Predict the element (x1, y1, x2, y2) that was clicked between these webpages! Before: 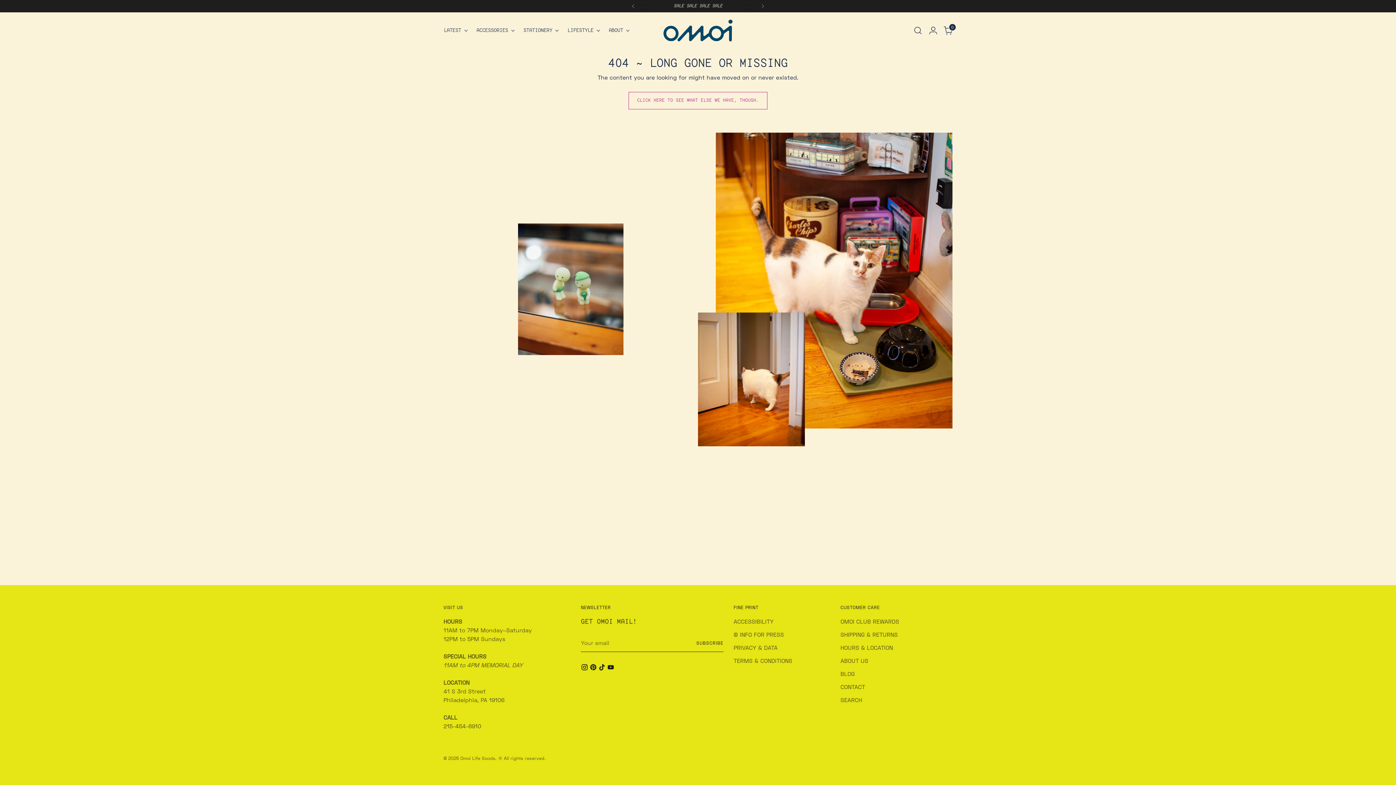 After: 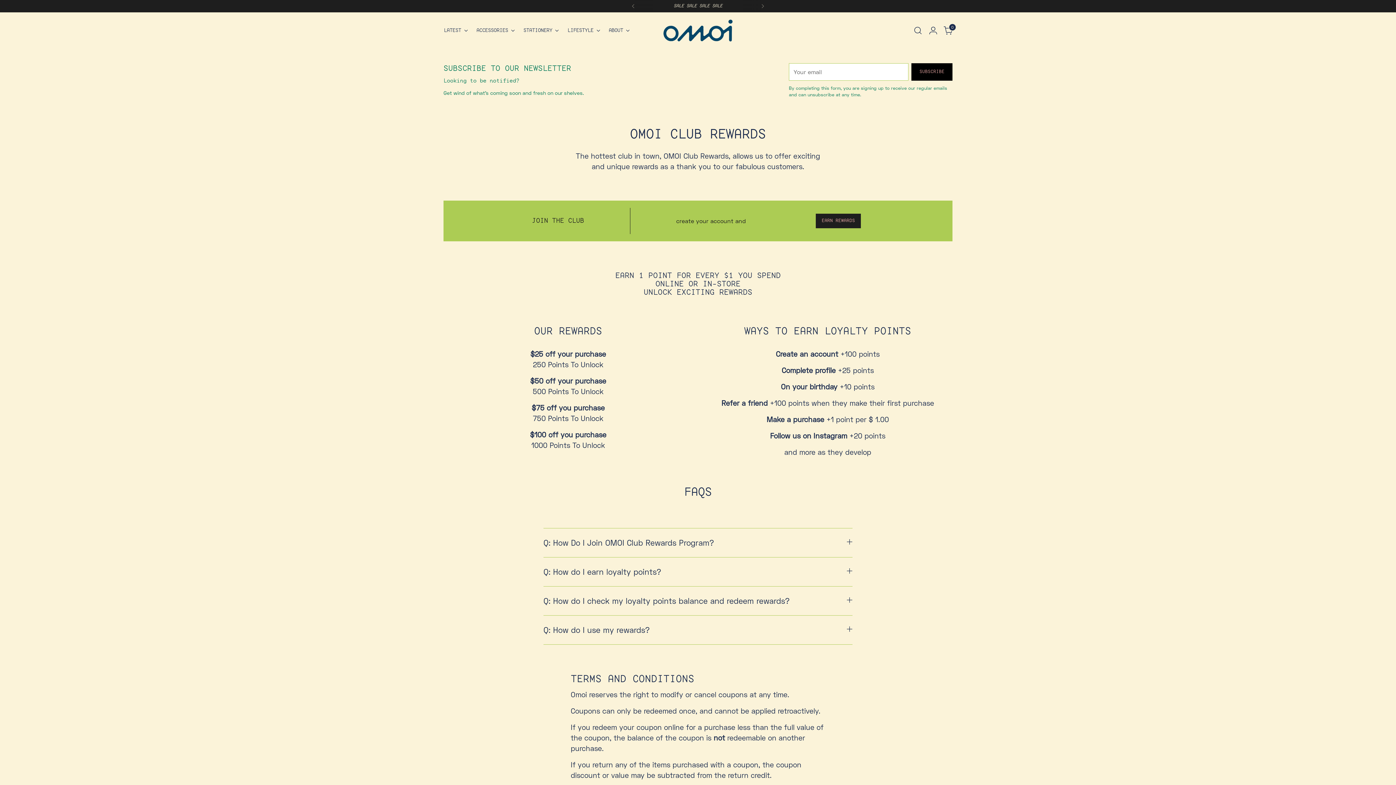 Action: bbox: (840, 618, 899, 625) label: OMOI CLUB REWARDS